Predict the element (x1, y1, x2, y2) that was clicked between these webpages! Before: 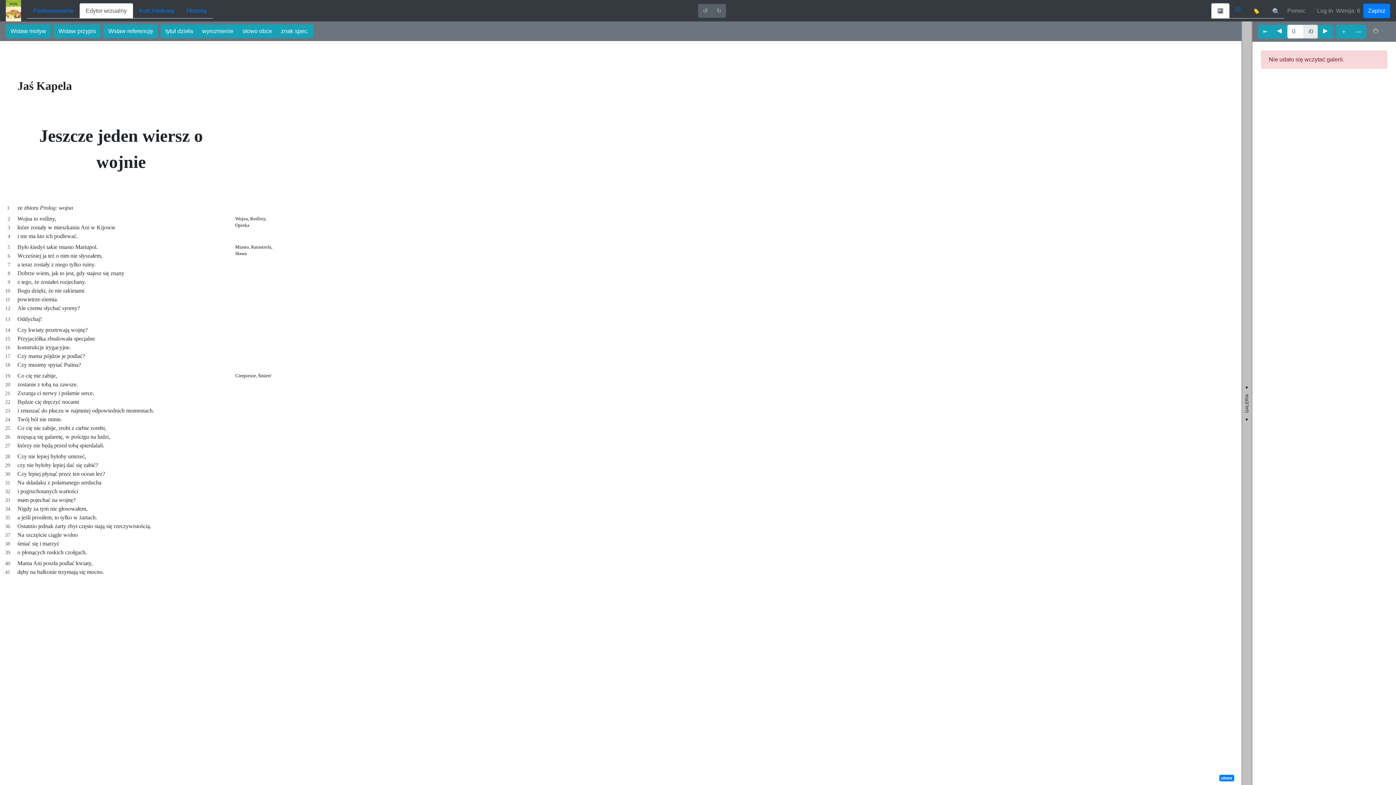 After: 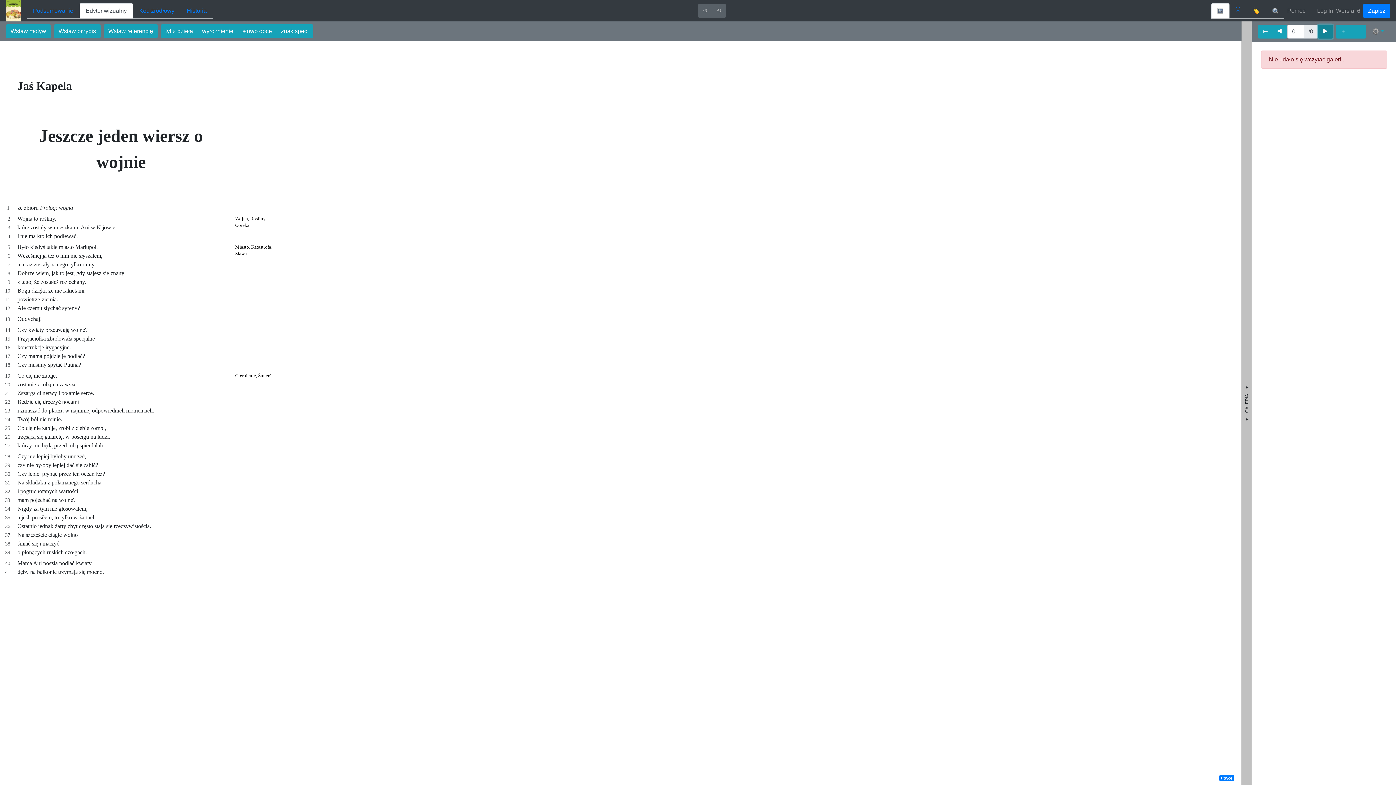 Action: label: ⯈ bbox: (1318, 24, 1333, 38)